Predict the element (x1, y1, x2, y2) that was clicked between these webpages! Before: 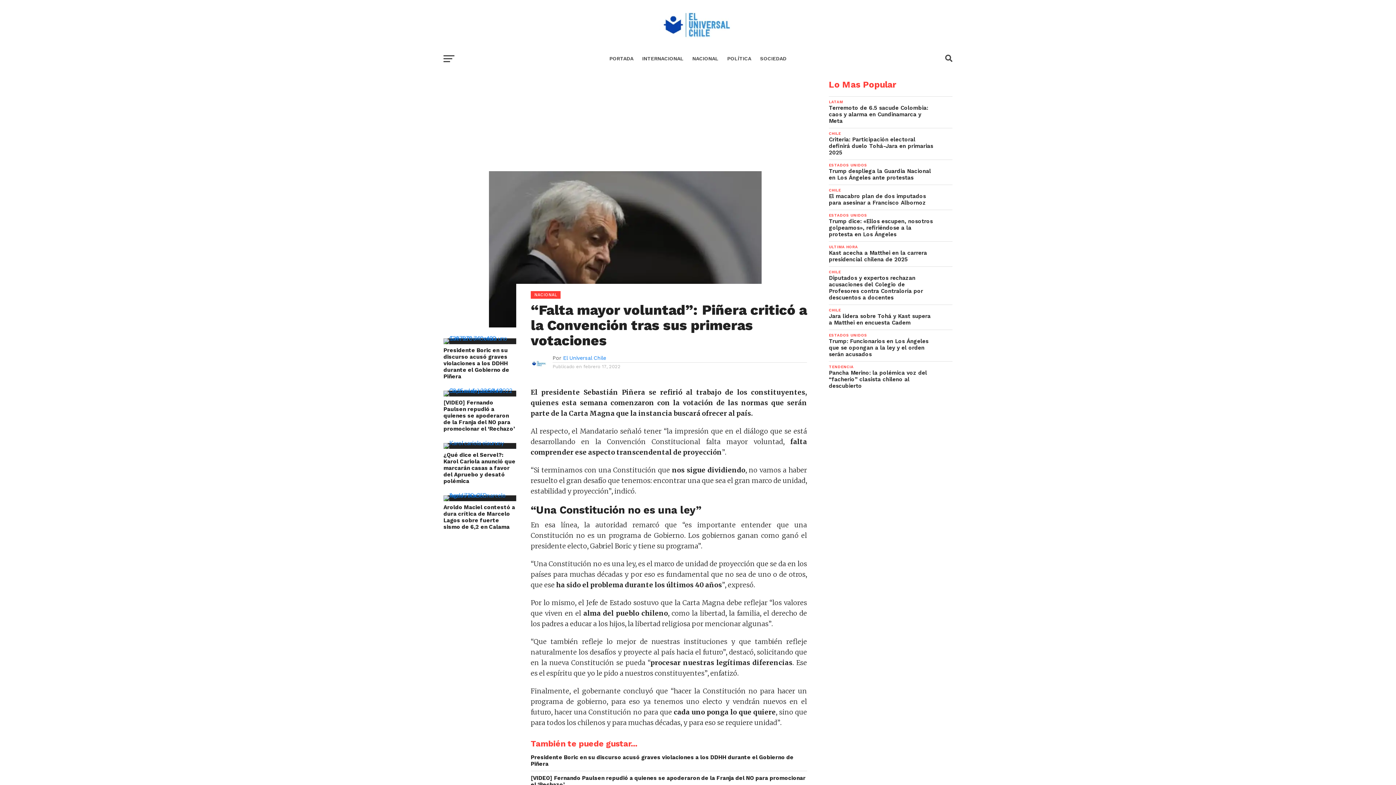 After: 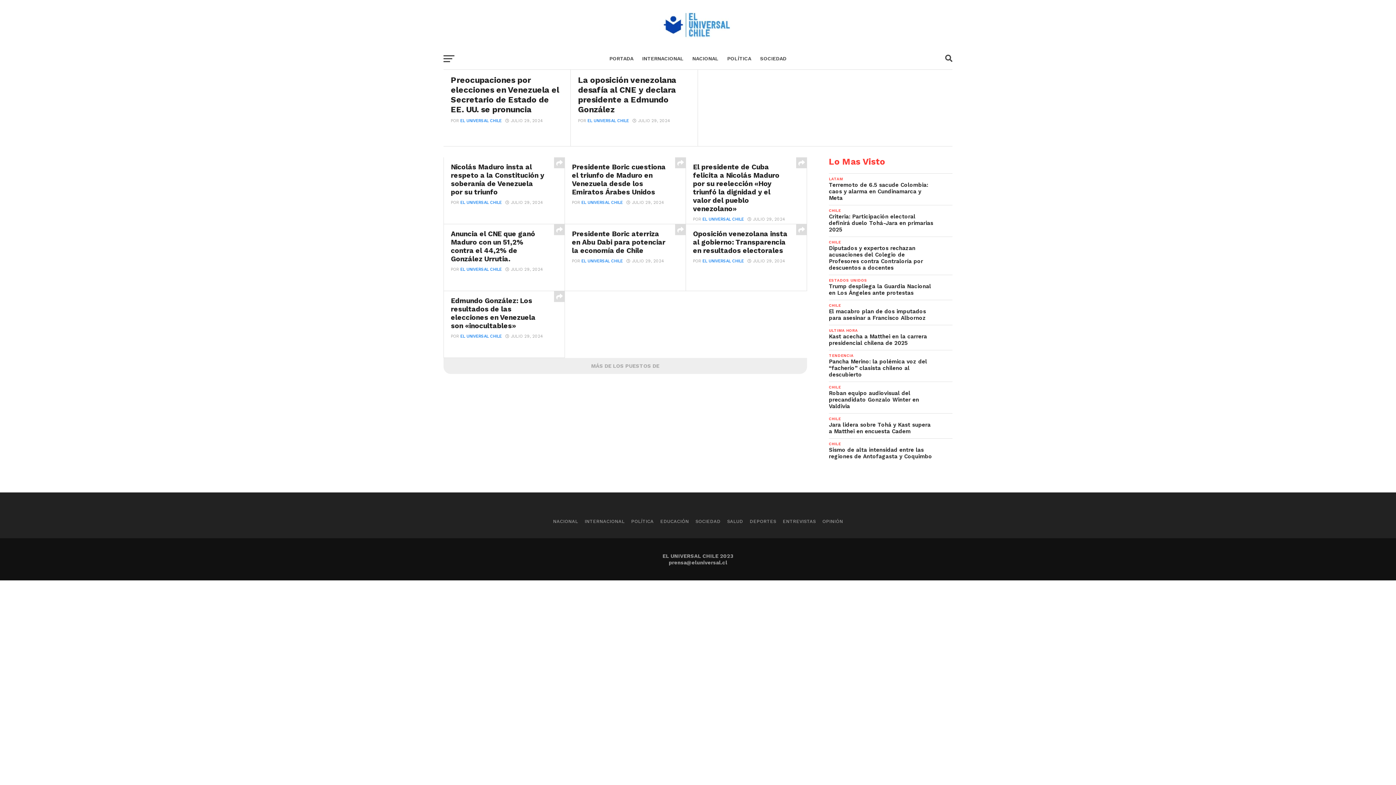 Action: bbox: (638, 47, 688, 70) label: INTERNACIONAL